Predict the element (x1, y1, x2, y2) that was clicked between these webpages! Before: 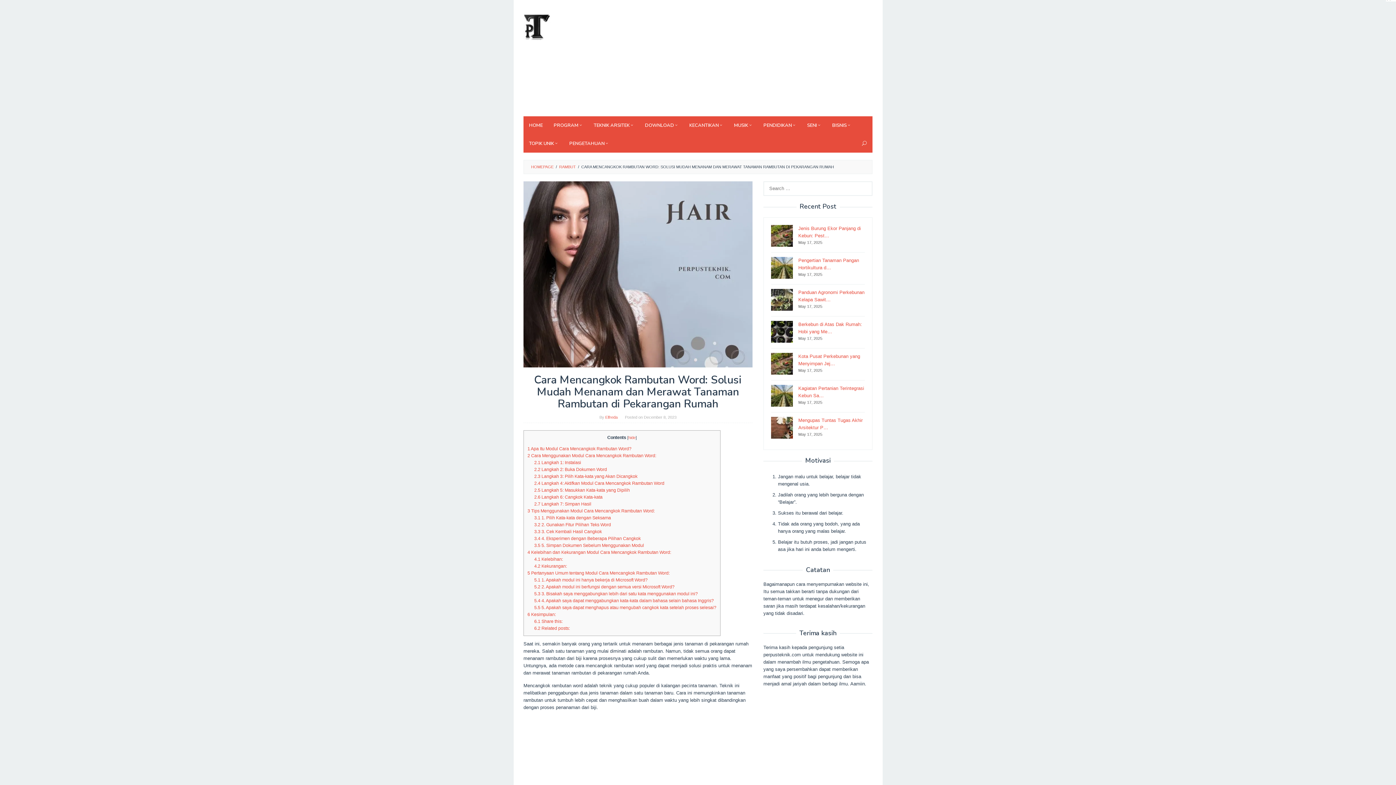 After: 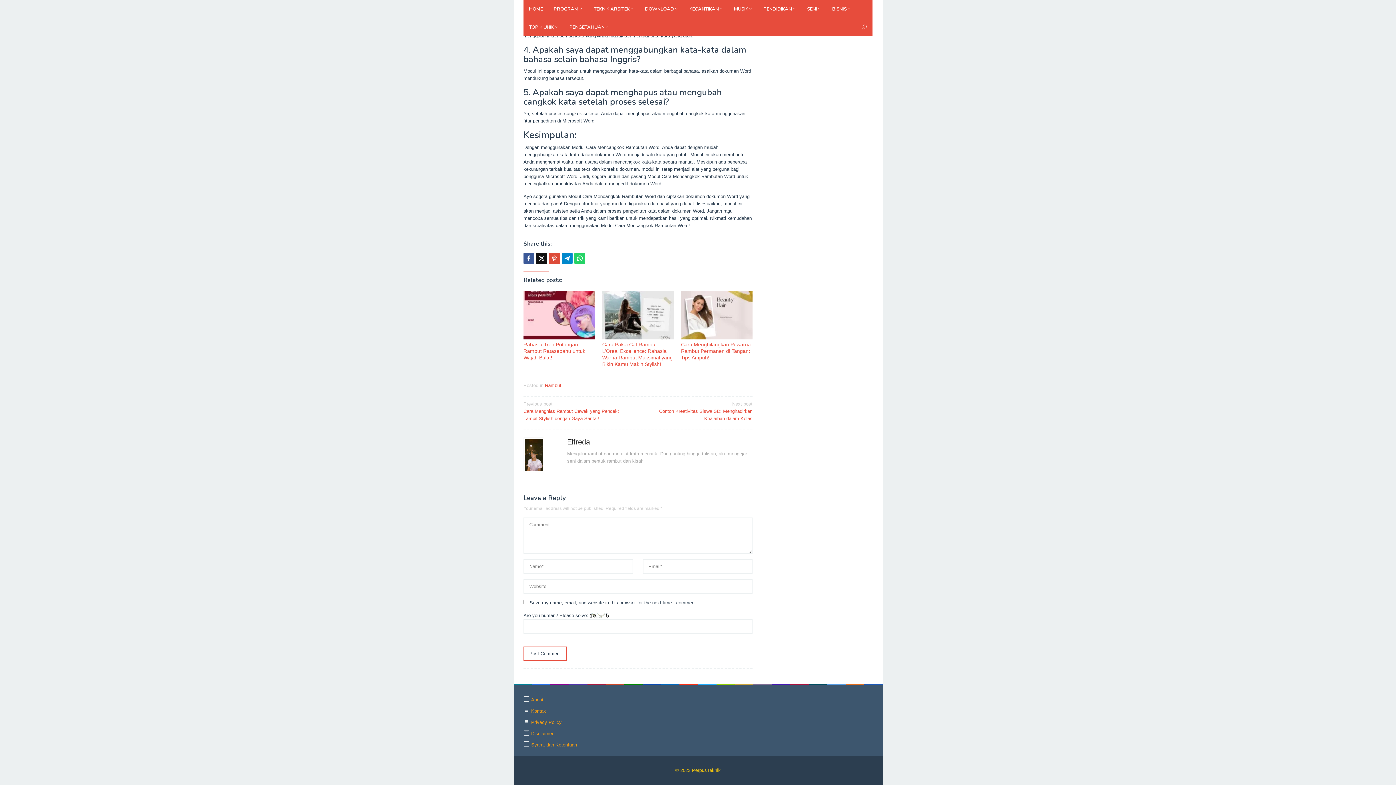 Action: bbox: (527, 612, 556, 617) label: 6 Kesimpulan: